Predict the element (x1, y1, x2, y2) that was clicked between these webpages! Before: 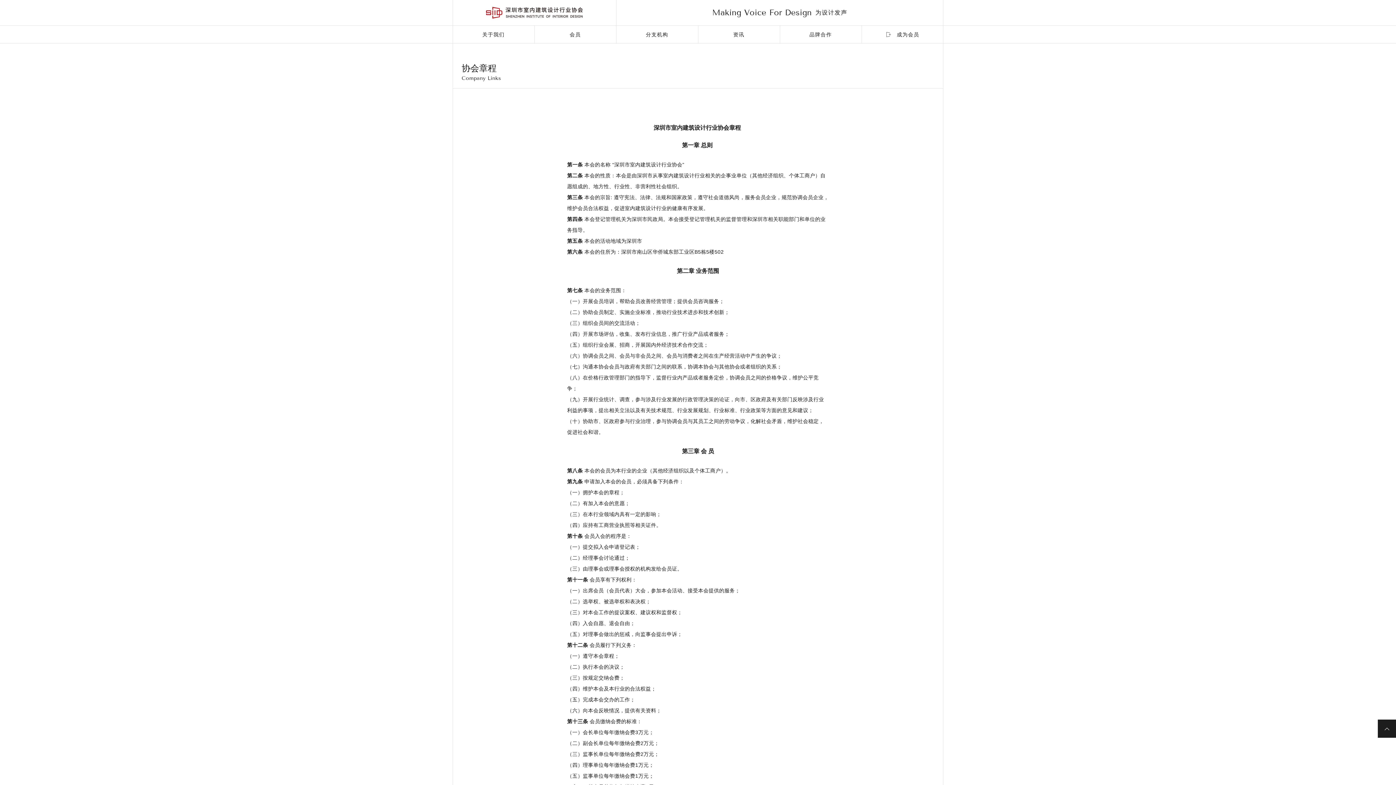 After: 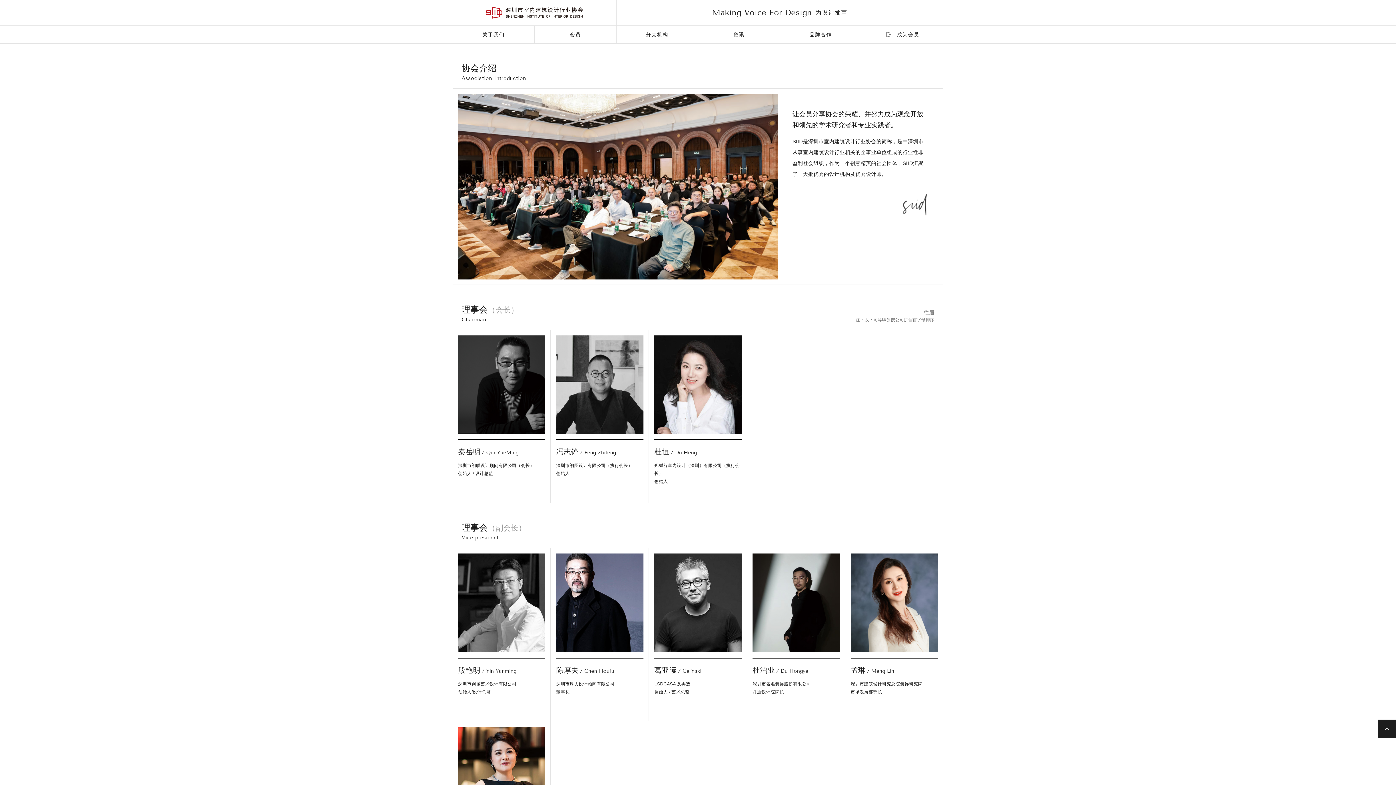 Action: bbox: (452, 25, 534, 43) label: 关于我们